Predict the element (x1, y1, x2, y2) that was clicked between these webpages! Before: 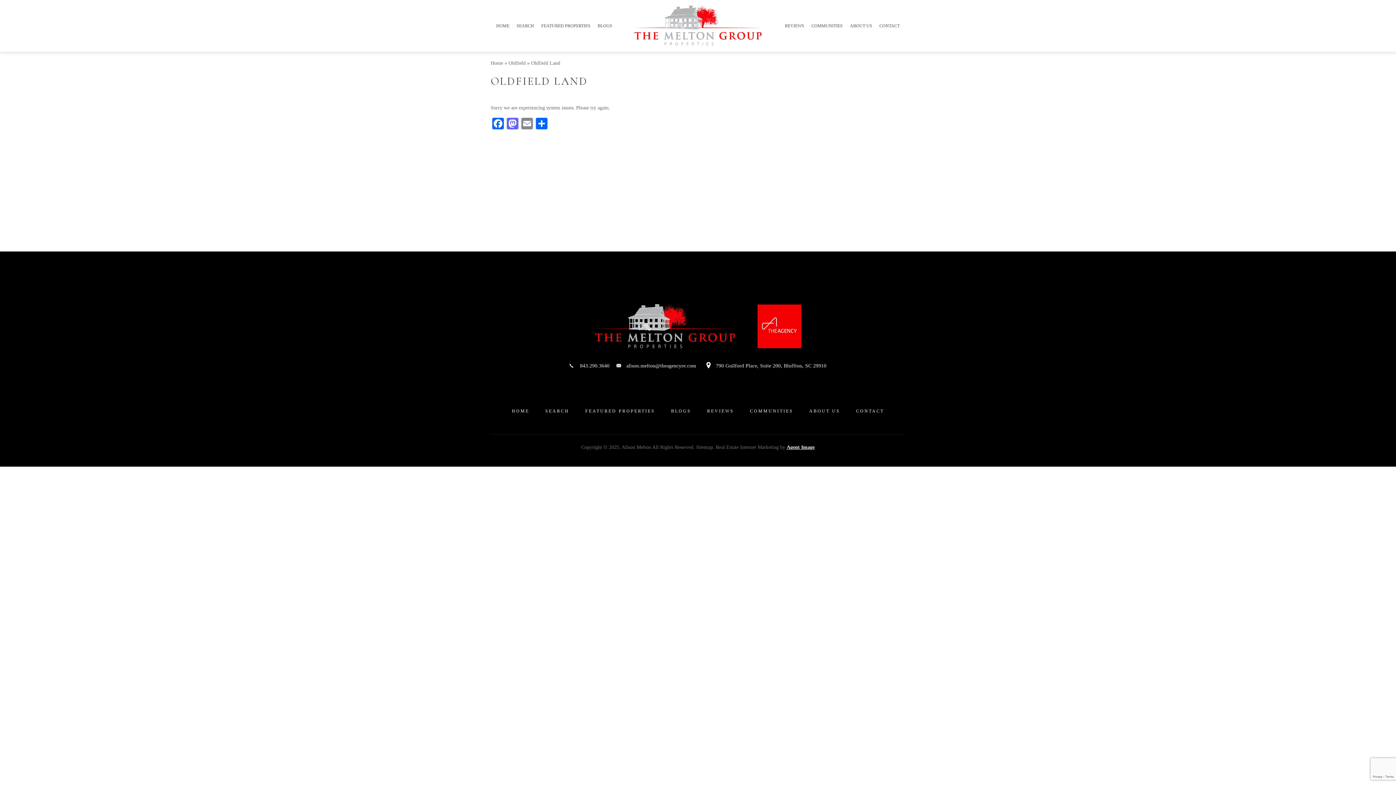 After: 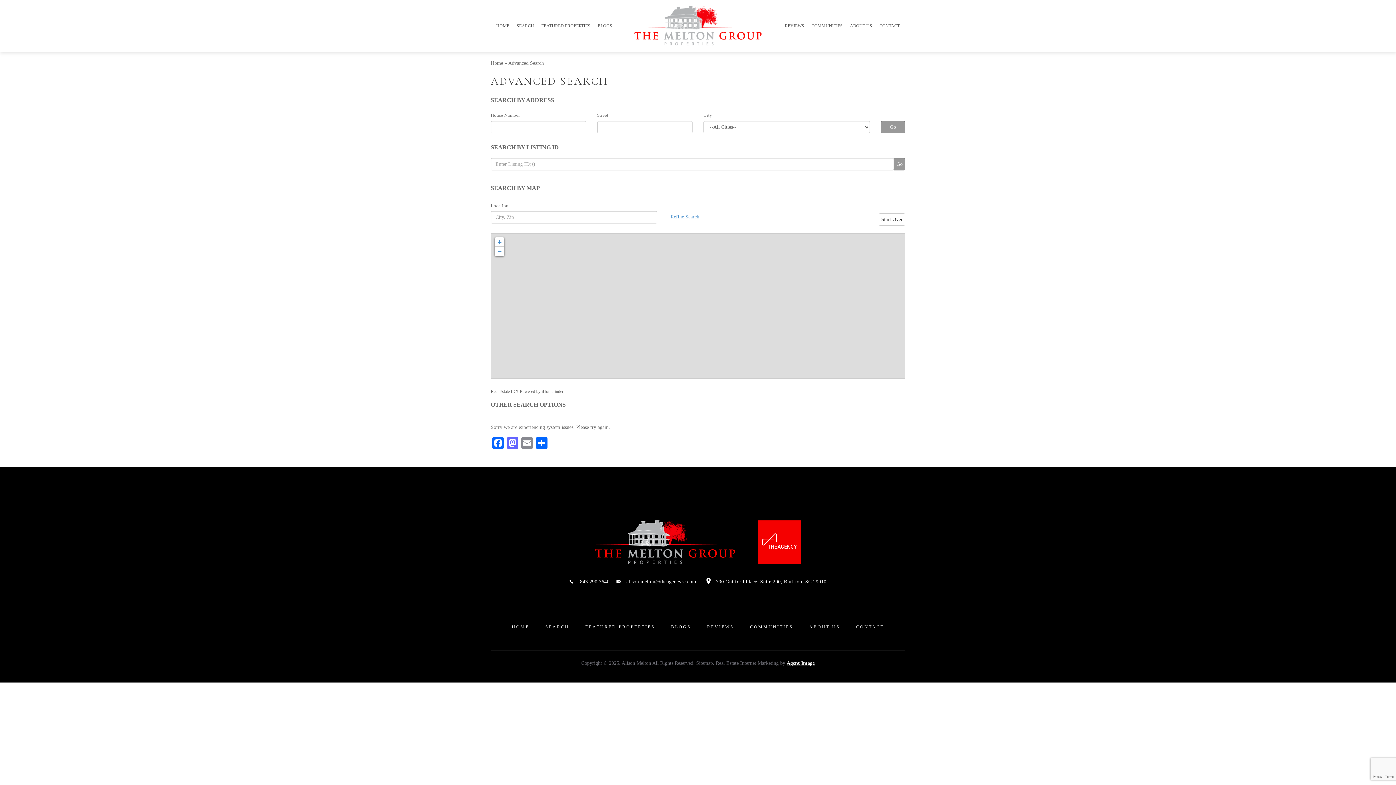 Action: bbox: (513, 16, 537, 36) label: SEARCH